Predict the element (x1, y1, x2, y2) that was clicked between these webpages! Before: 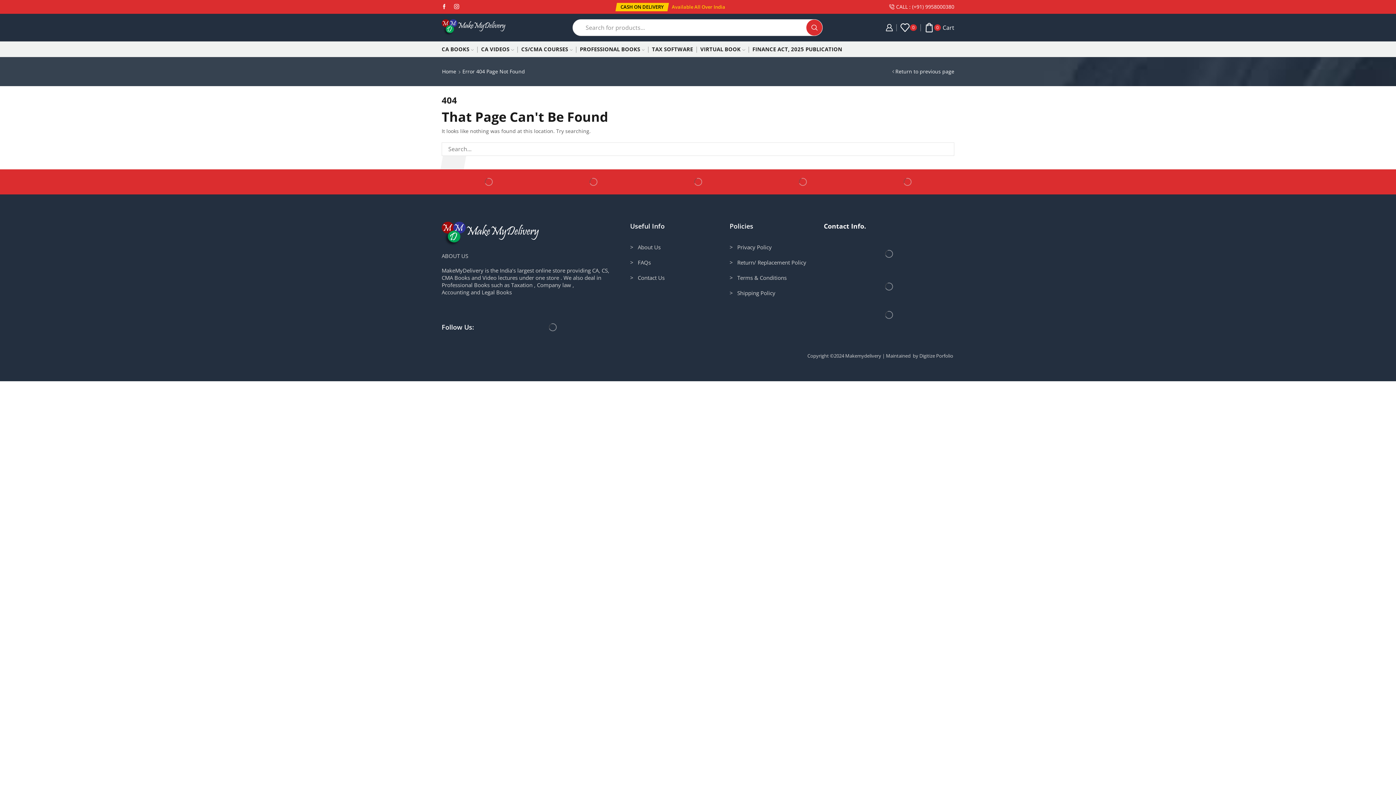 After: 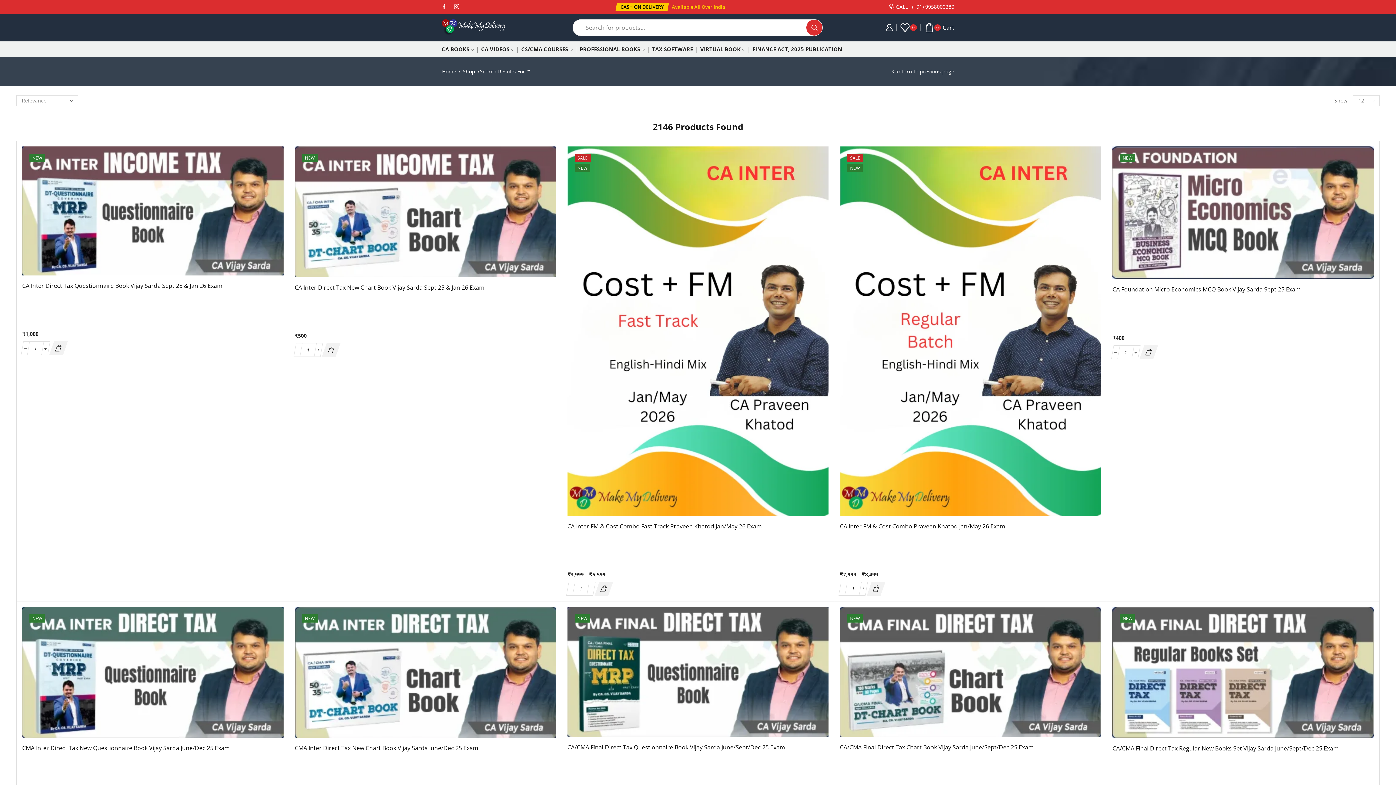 Action: bbox: (806, 19, 822, 35) label: Search button